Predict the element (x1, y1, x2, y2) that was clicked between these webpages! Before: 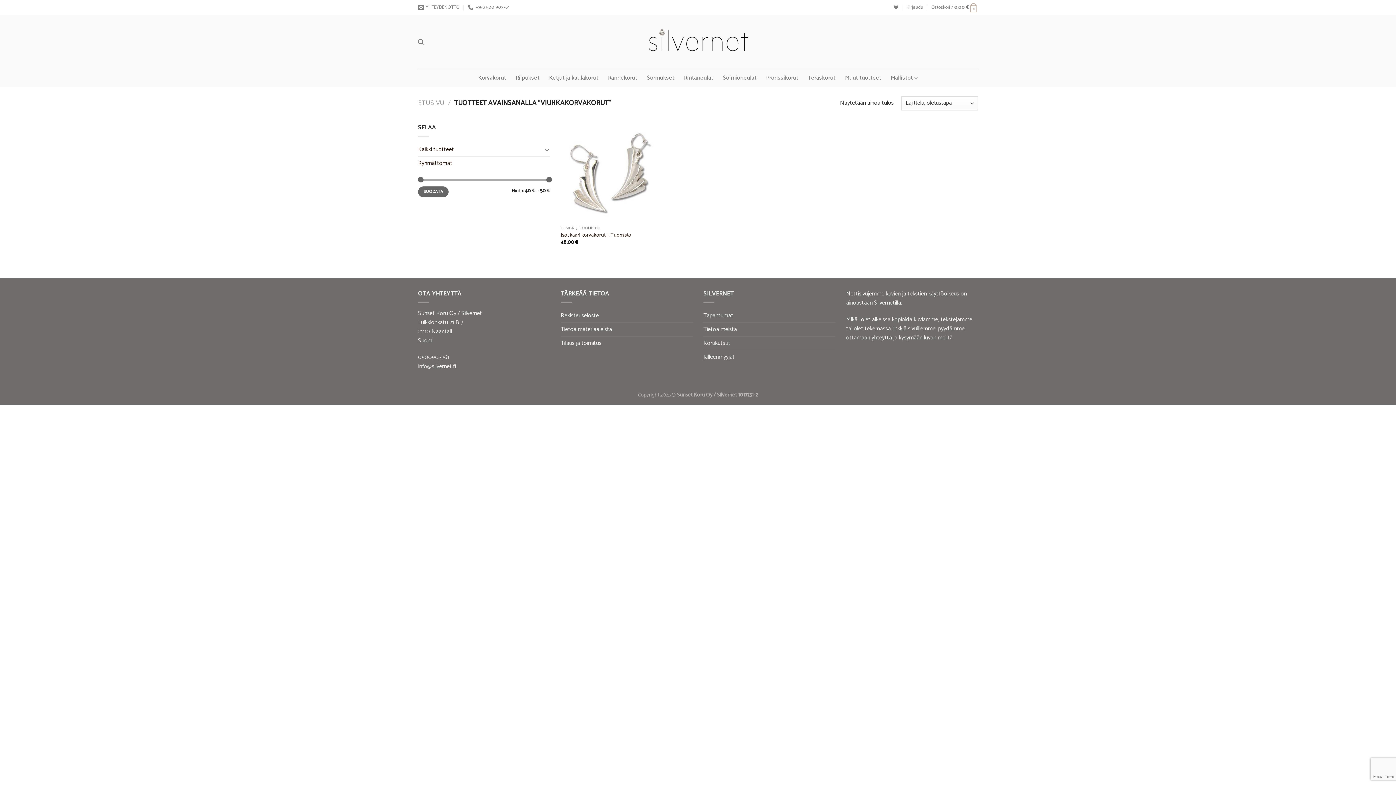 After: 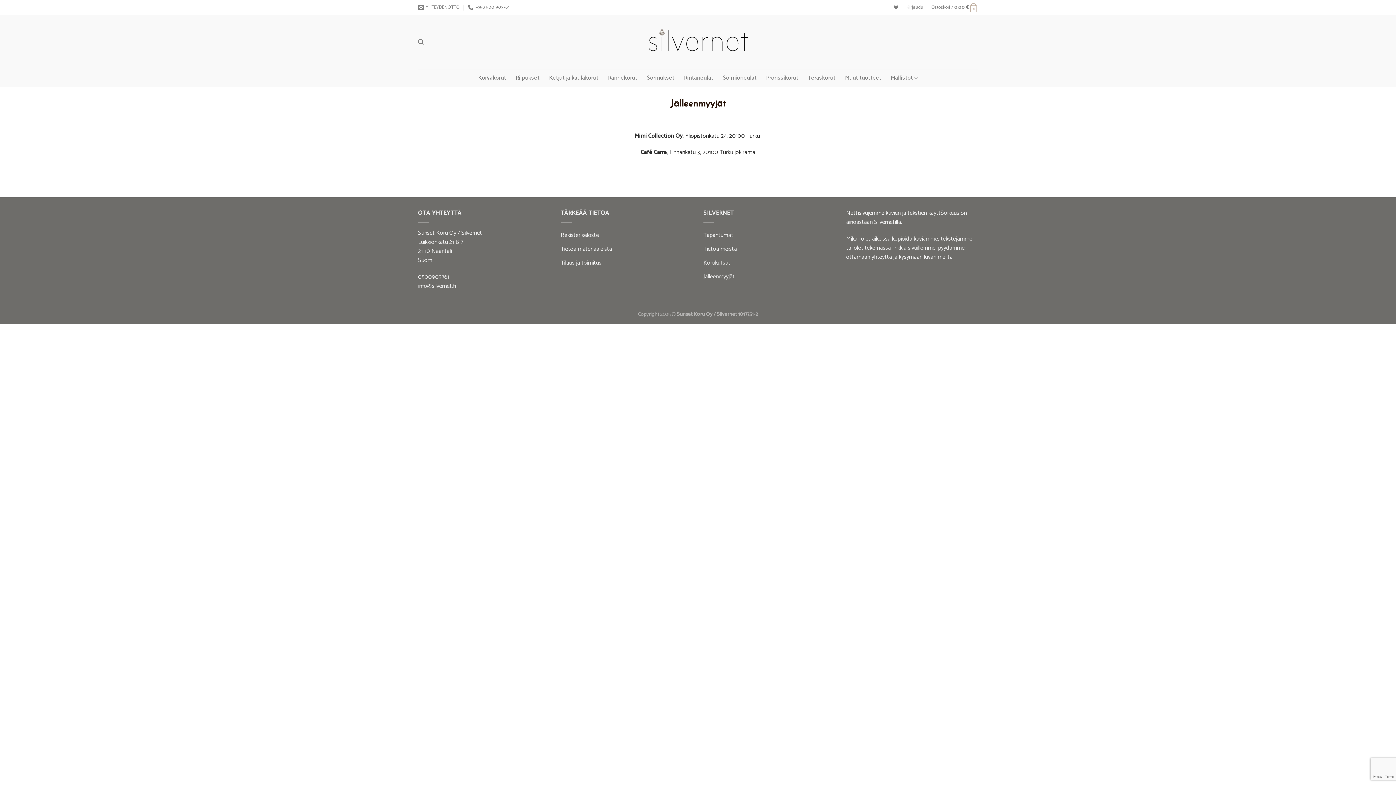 Action: label: Jälleenmyyjät bbox: (703, 350, 734, 364)